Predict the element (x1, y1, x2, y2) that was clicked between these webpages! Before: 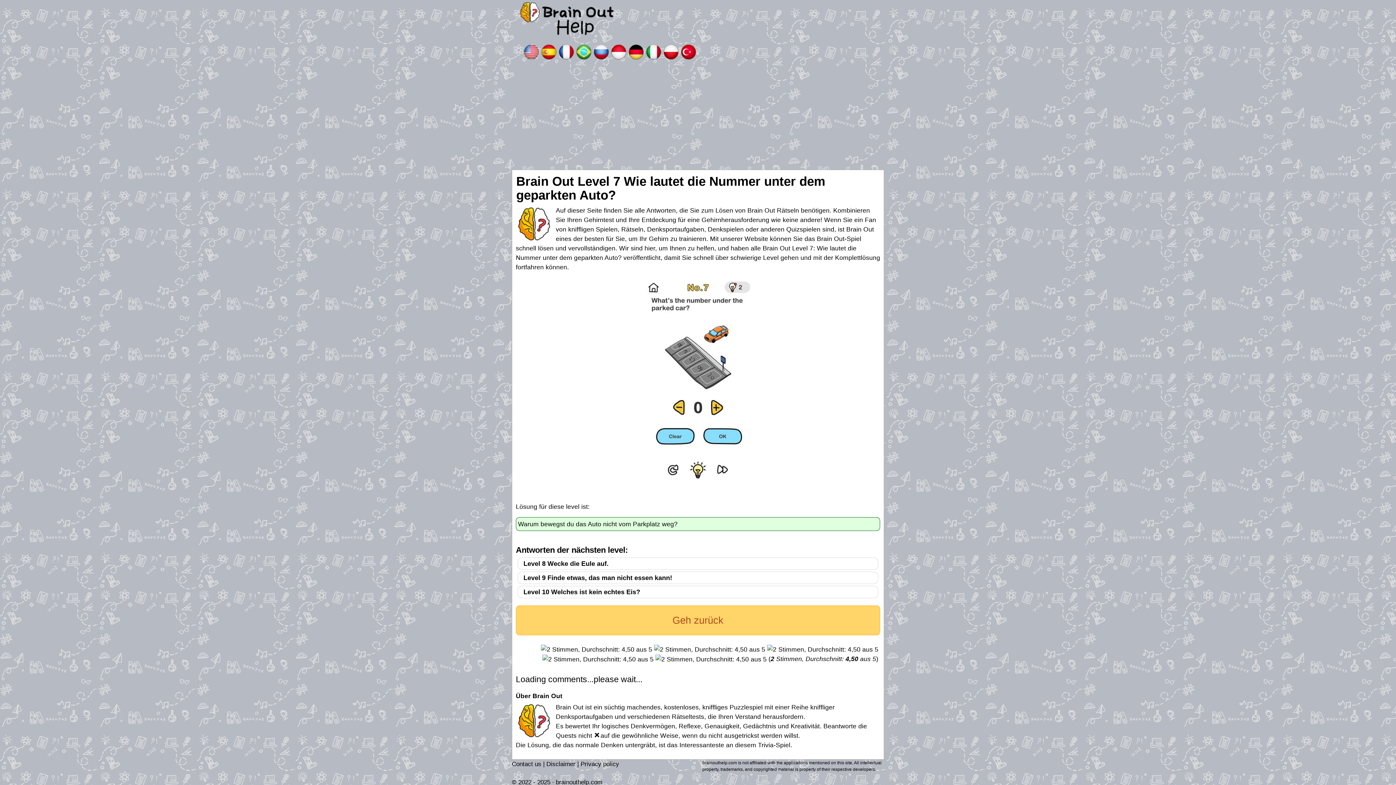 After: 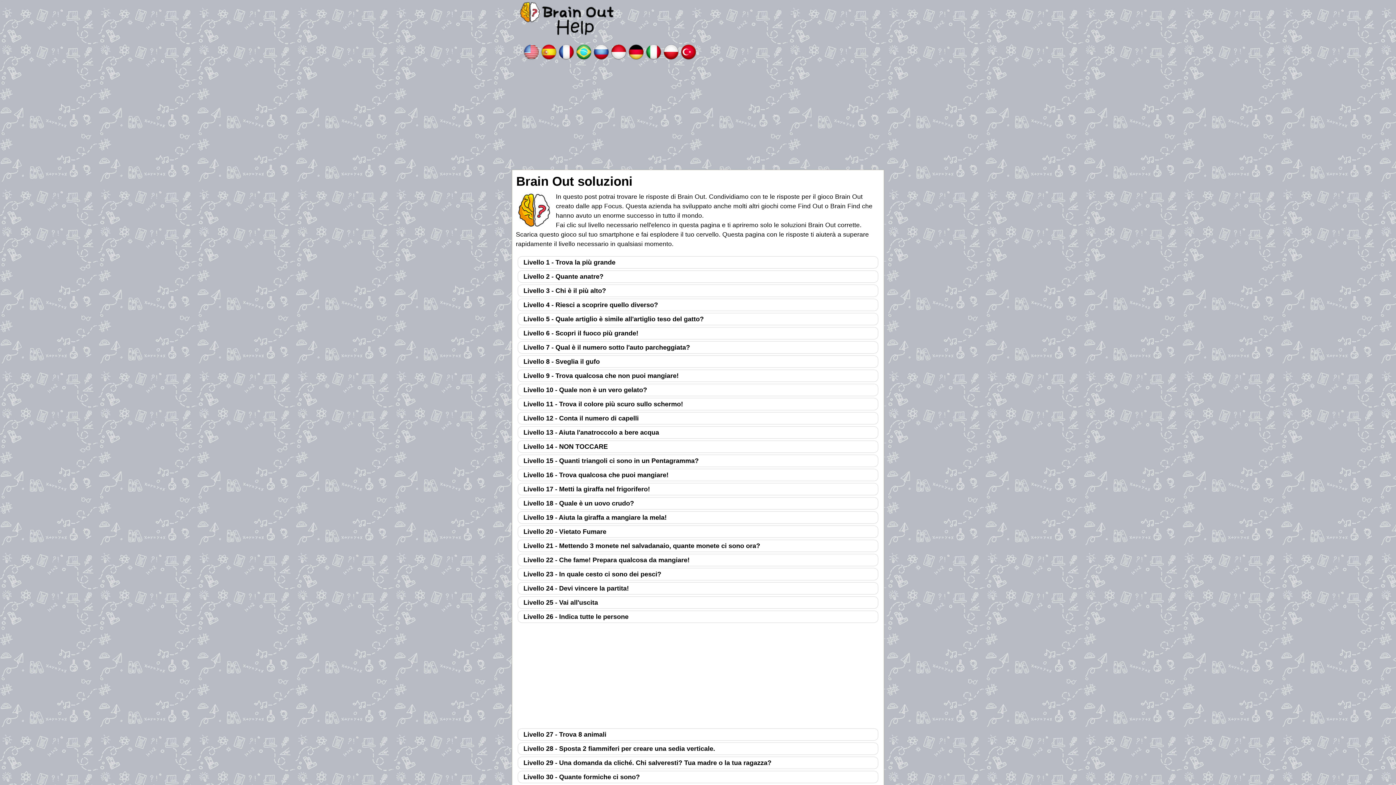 Action: bbox: (645, 46, 662, 55)